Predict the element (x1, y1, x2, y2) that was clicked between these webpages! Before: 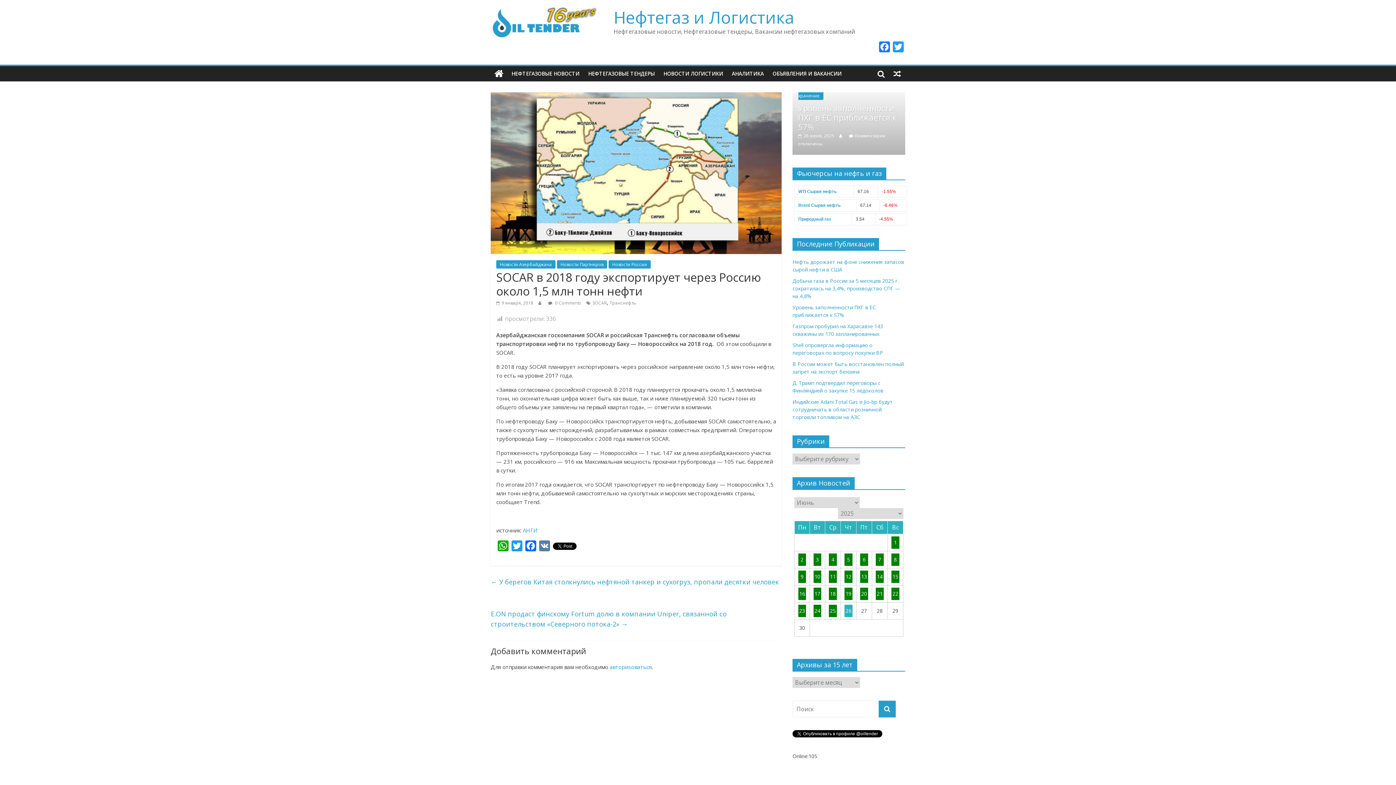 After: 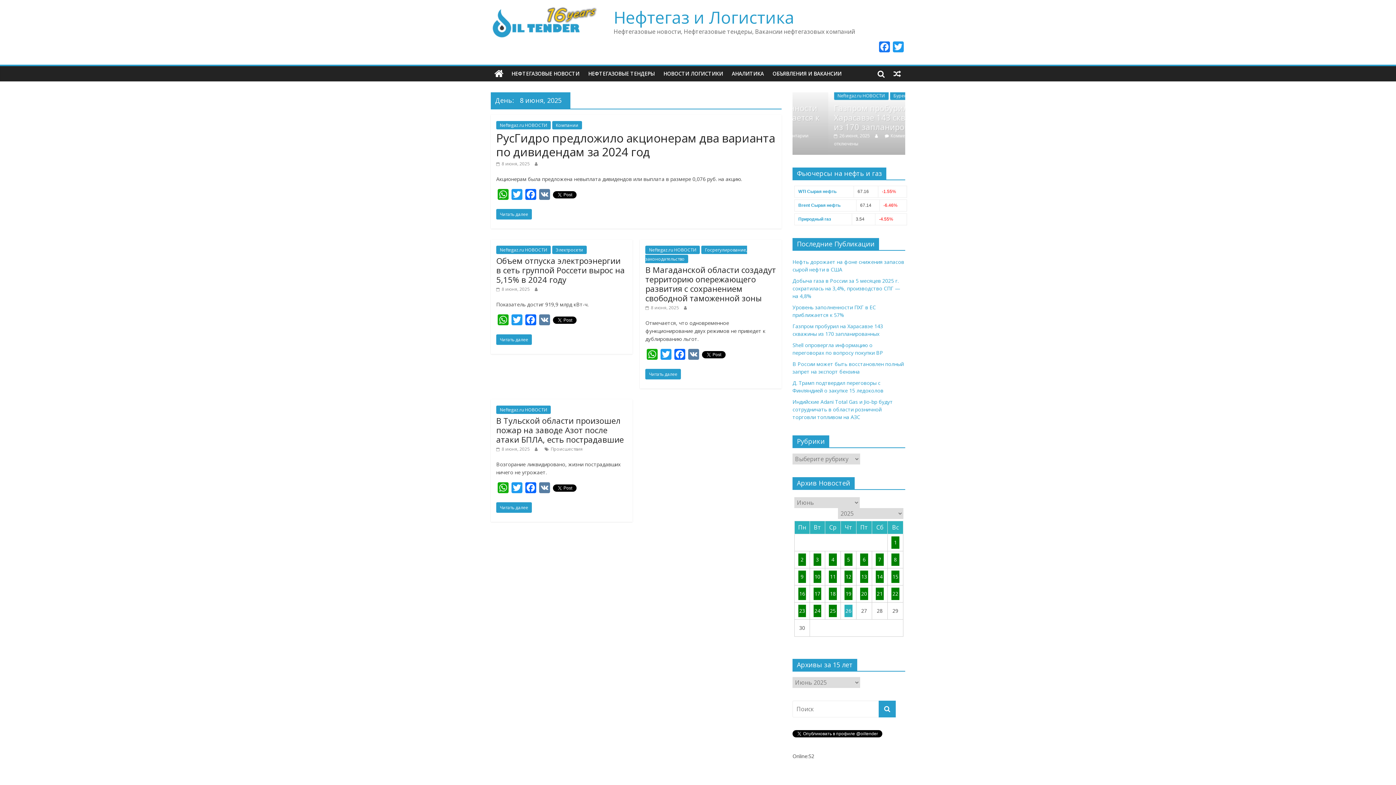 Action: bbox: (891, 553, 899, 566) label: 8